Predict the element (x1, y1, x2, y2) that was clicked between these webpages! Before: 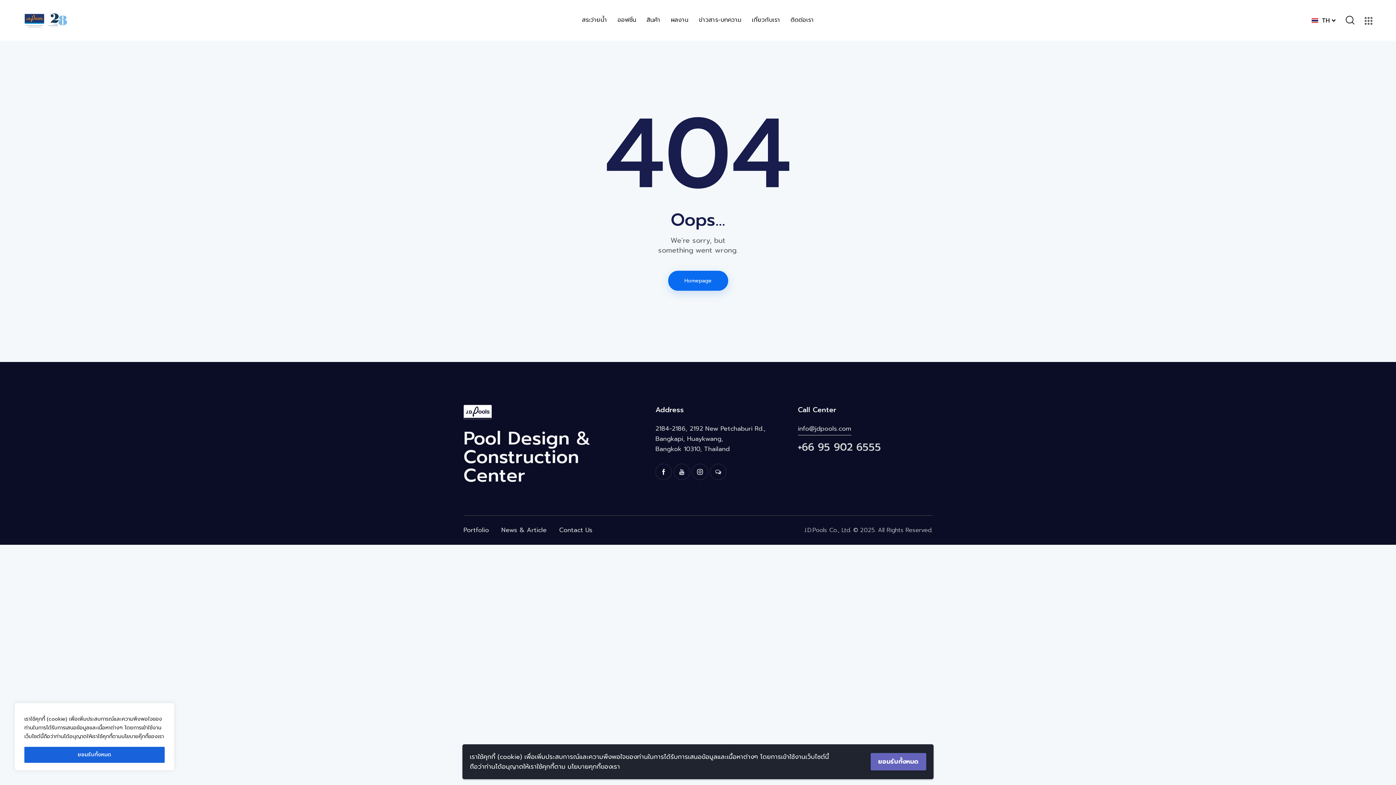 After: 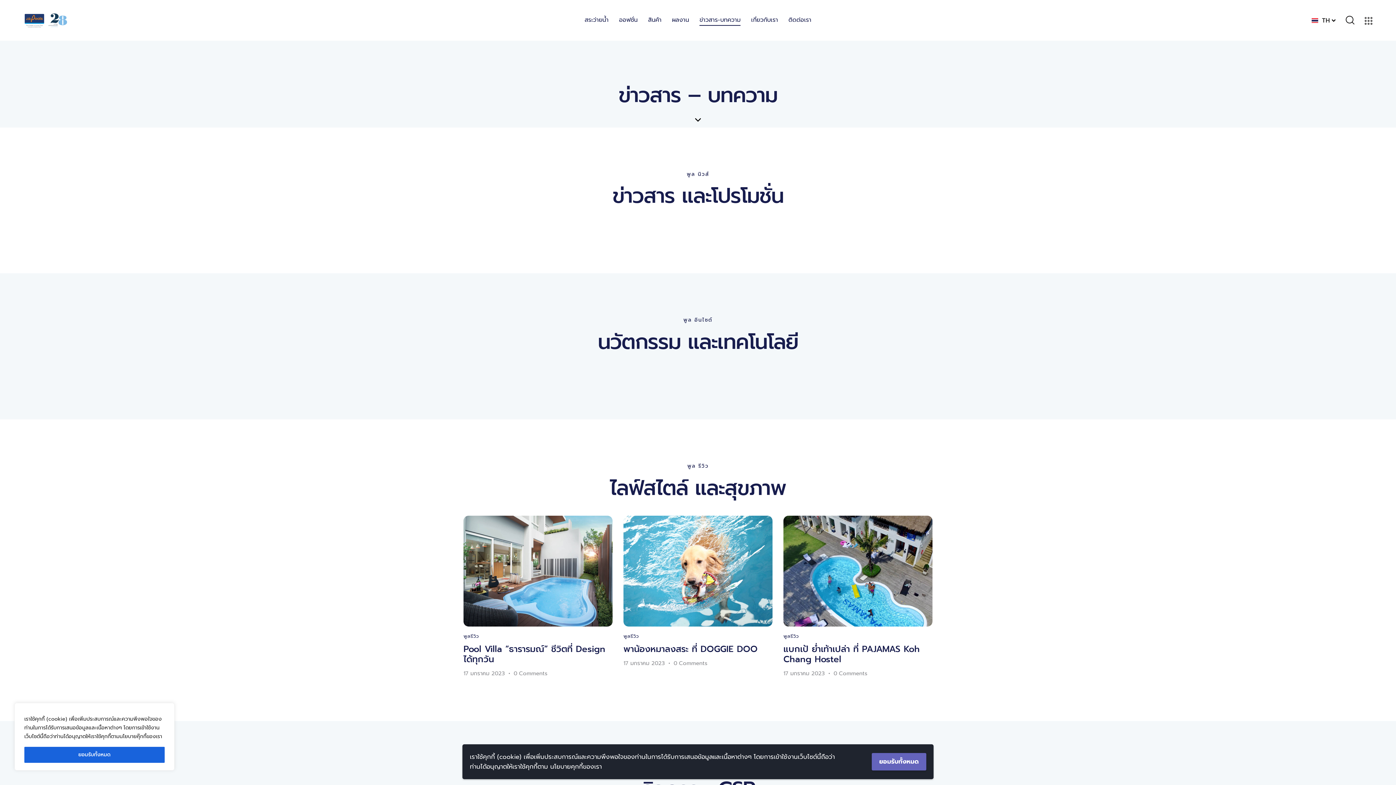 Action: bbox: (693, 10, 746, 30) label: ข่าวสาร-บทความ